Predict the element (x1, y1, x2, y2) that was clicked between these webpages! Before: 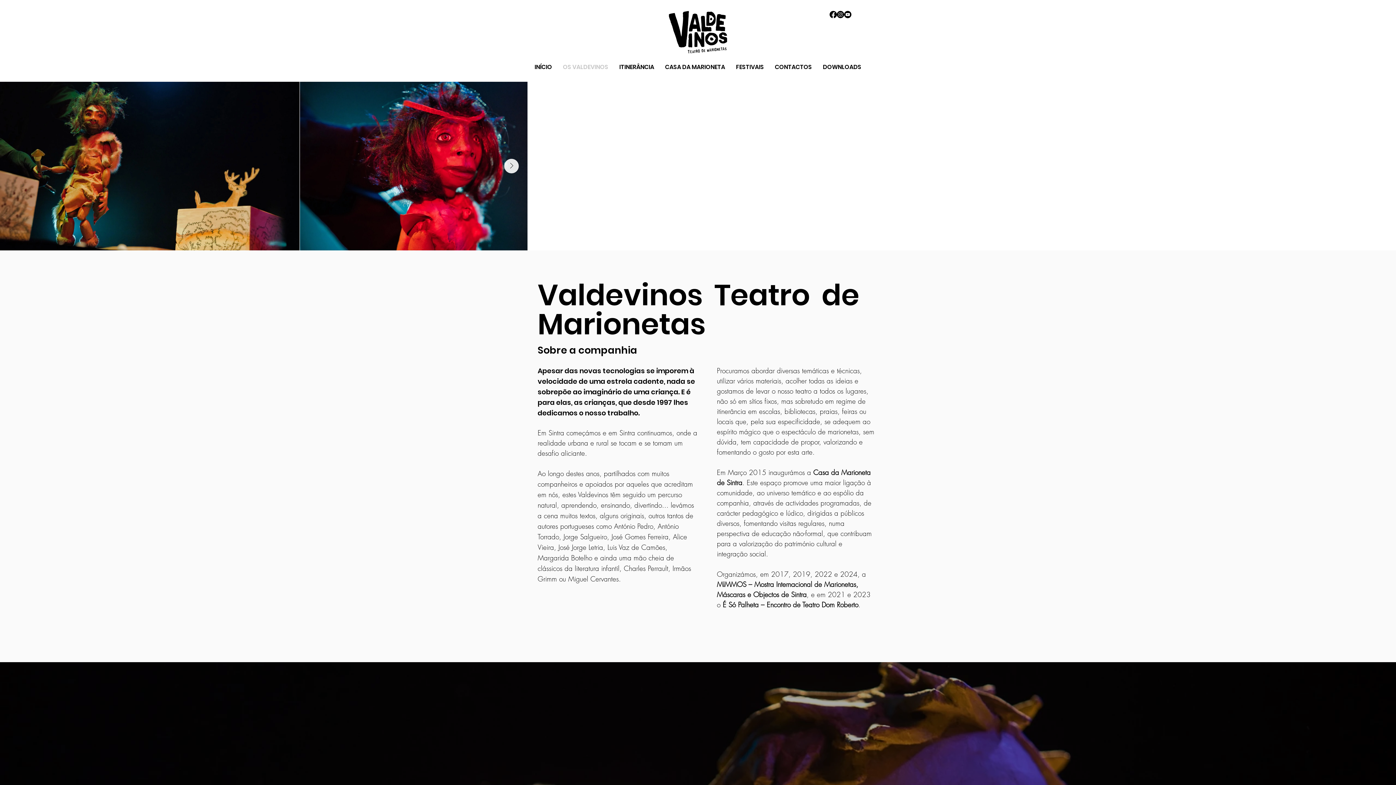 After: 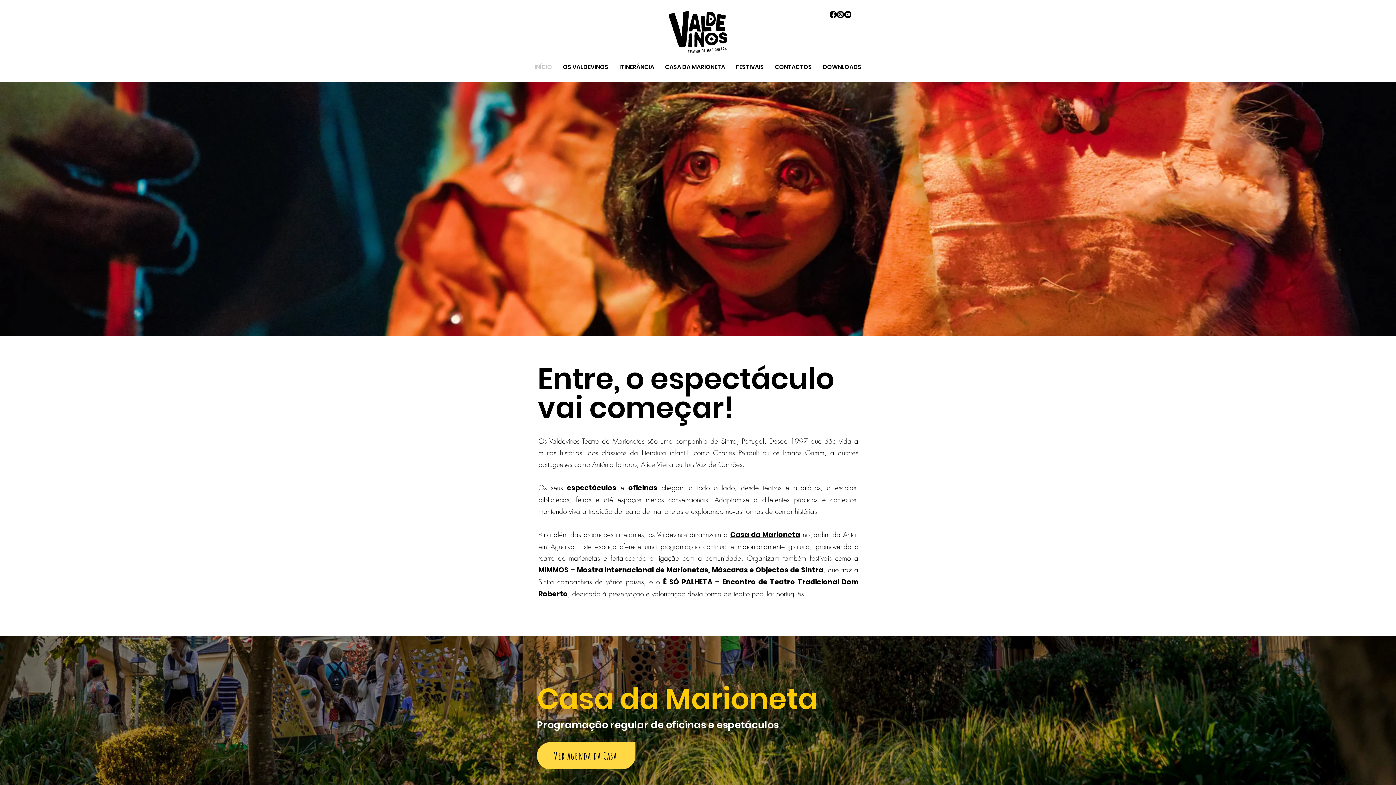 Action: bbox: (669, 10, 727, 53)